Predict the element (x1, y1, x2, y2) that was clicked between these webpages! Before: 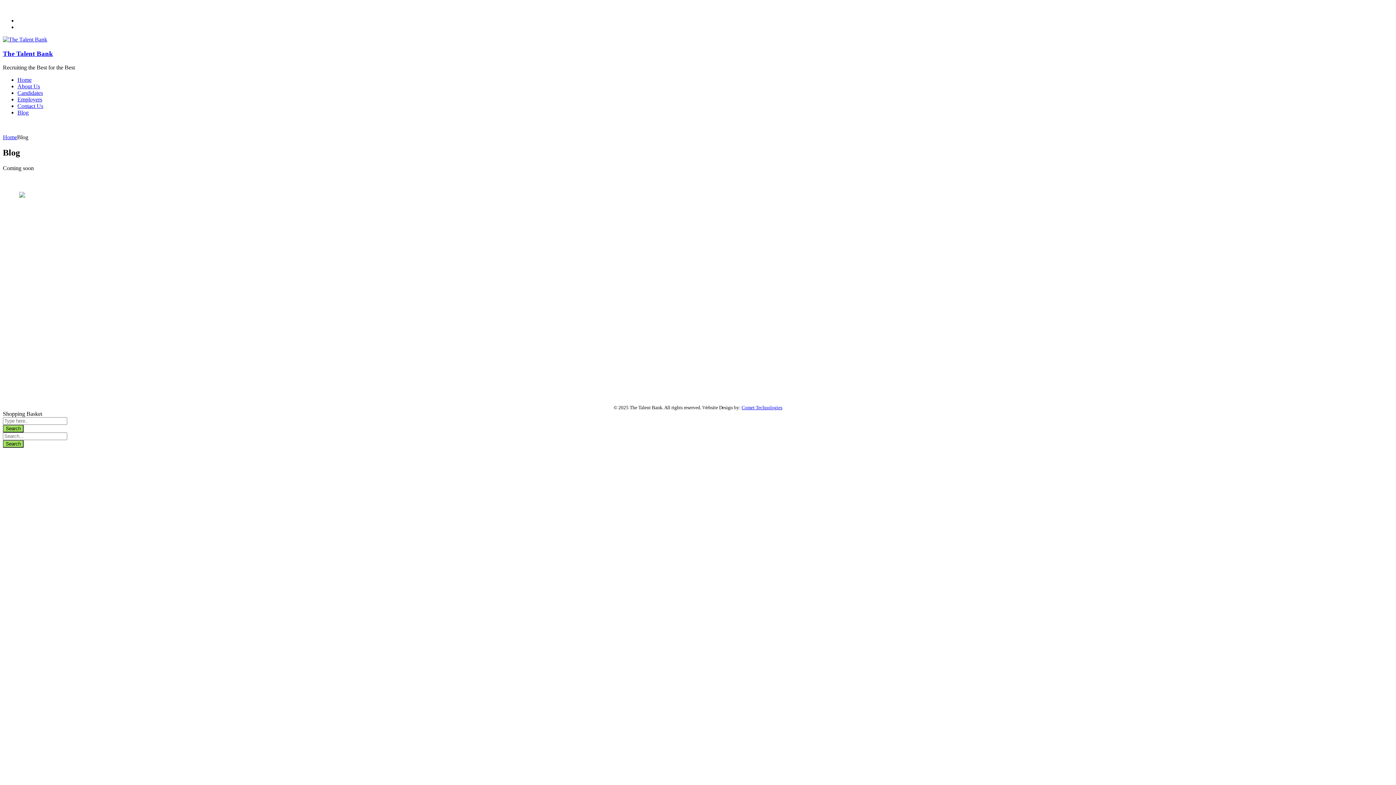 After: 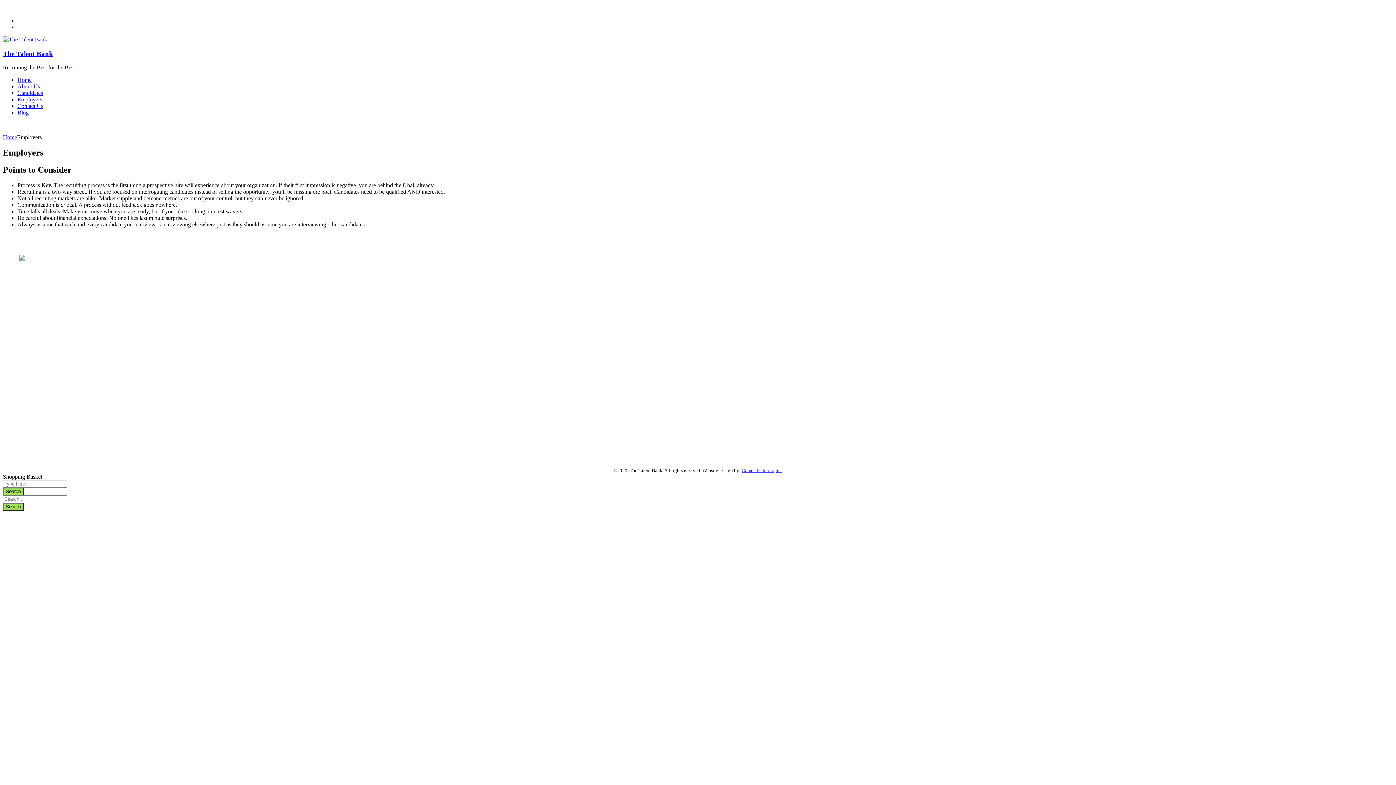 Action: bbox: (17, 96, 42, 102) label: Employers